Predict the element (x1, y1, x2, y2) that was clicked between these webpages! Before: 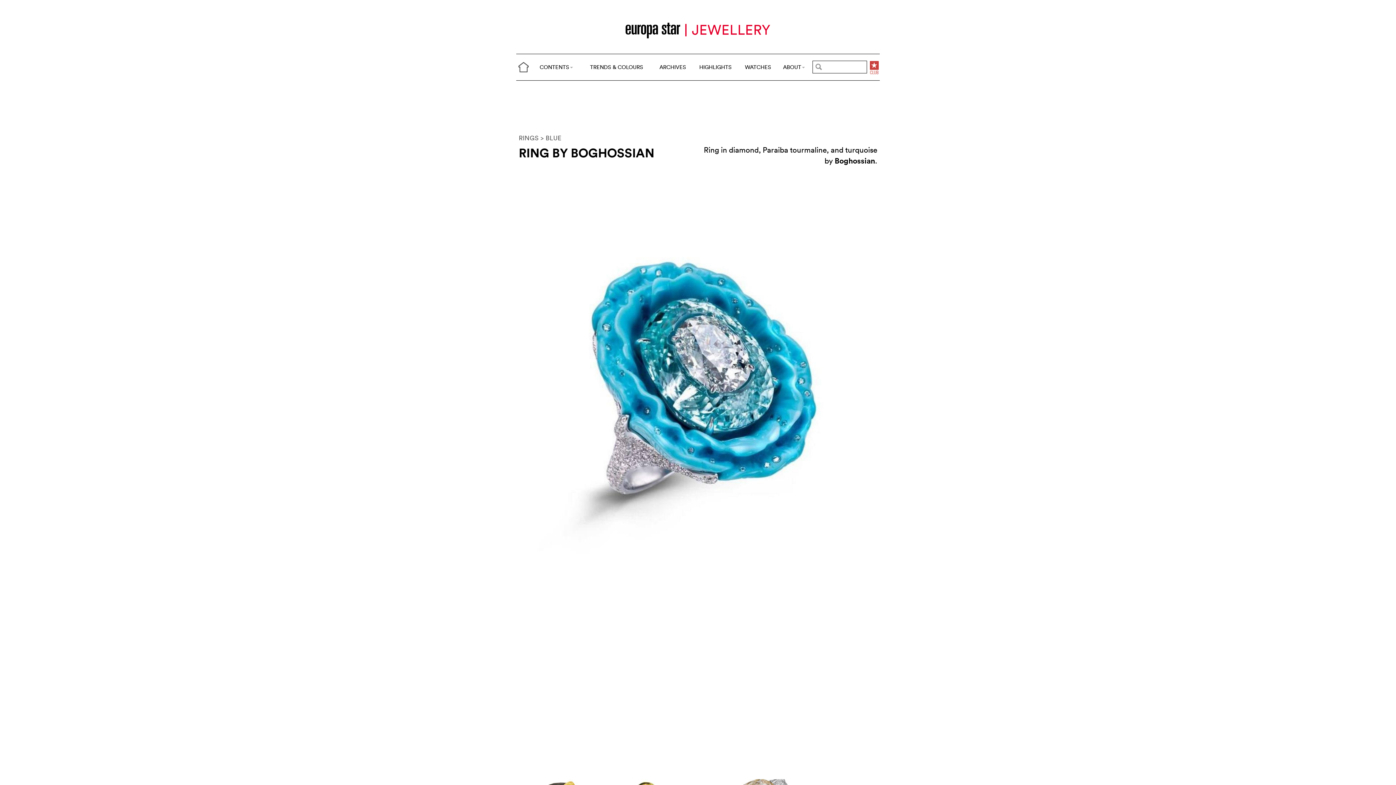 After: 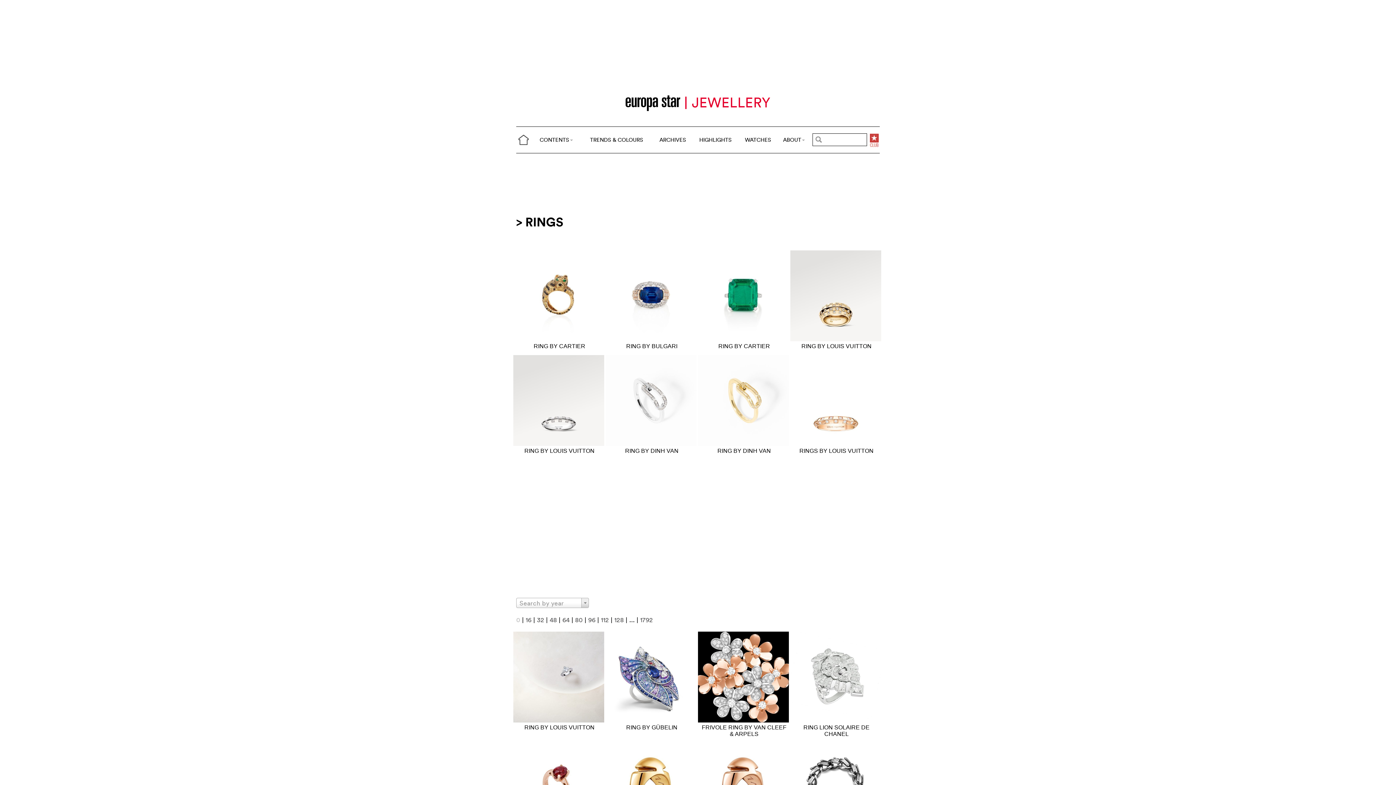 Action: bbox: (518, 133, 538, 142) label: RINGS